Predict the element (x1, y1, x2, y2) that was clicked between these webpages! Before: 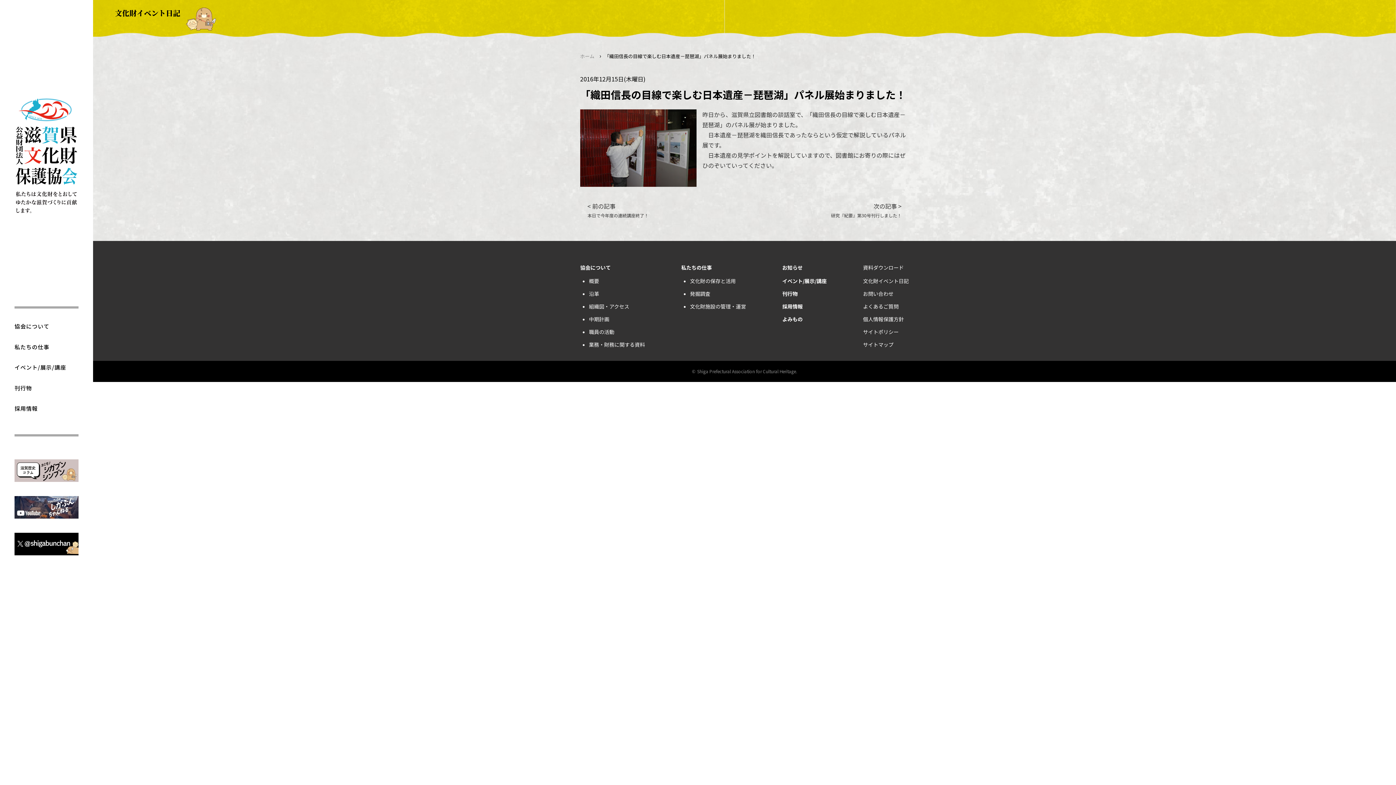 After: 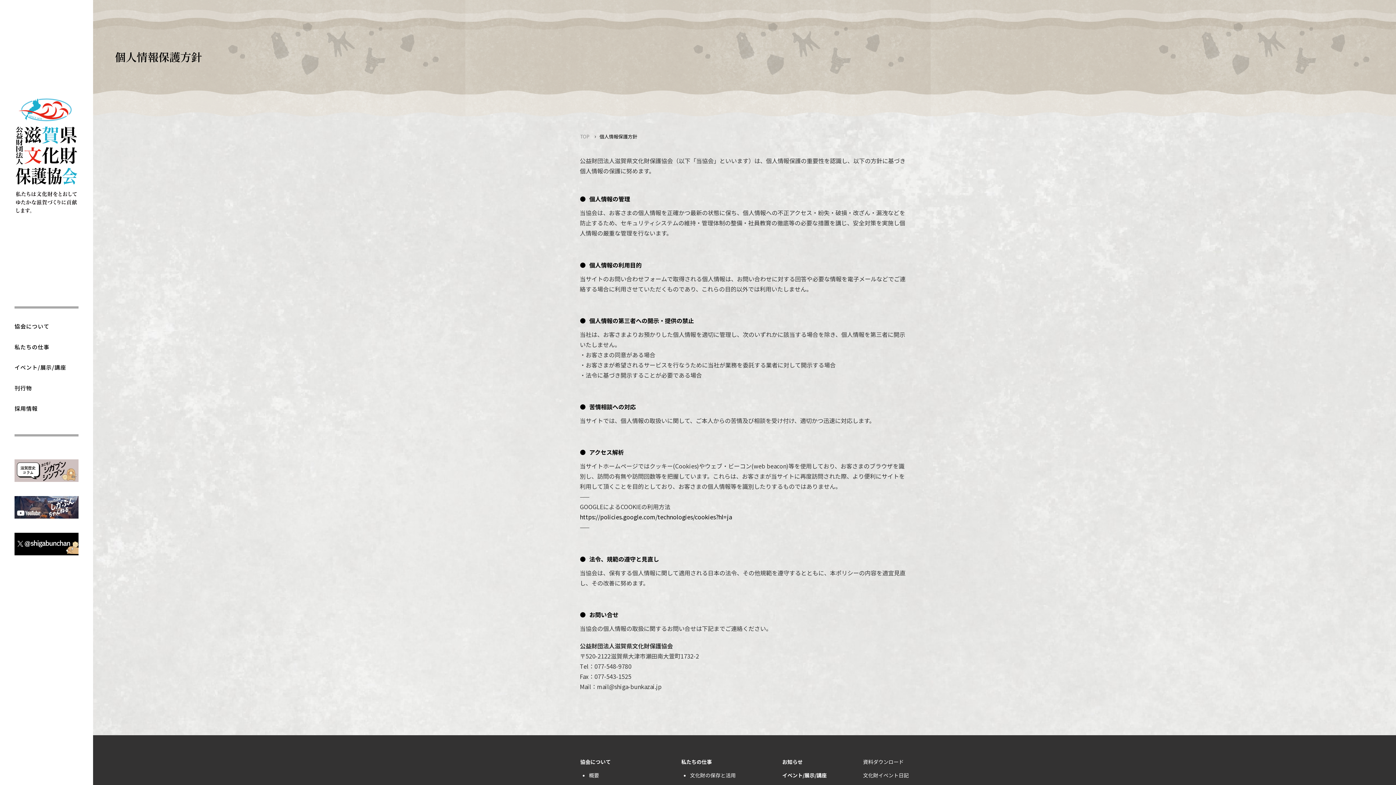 Action: bbox: (863, 315, 904, 322) label: 個人情報保護方針